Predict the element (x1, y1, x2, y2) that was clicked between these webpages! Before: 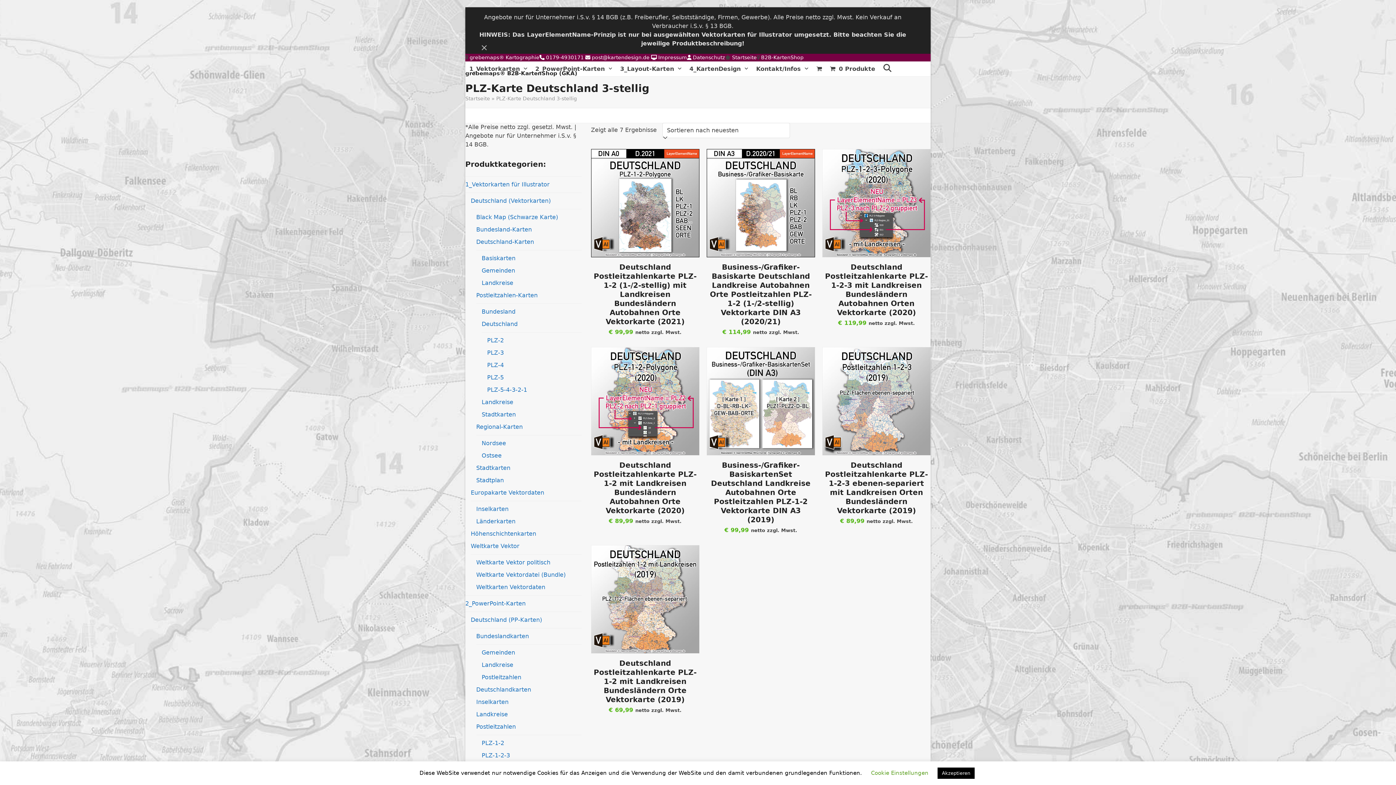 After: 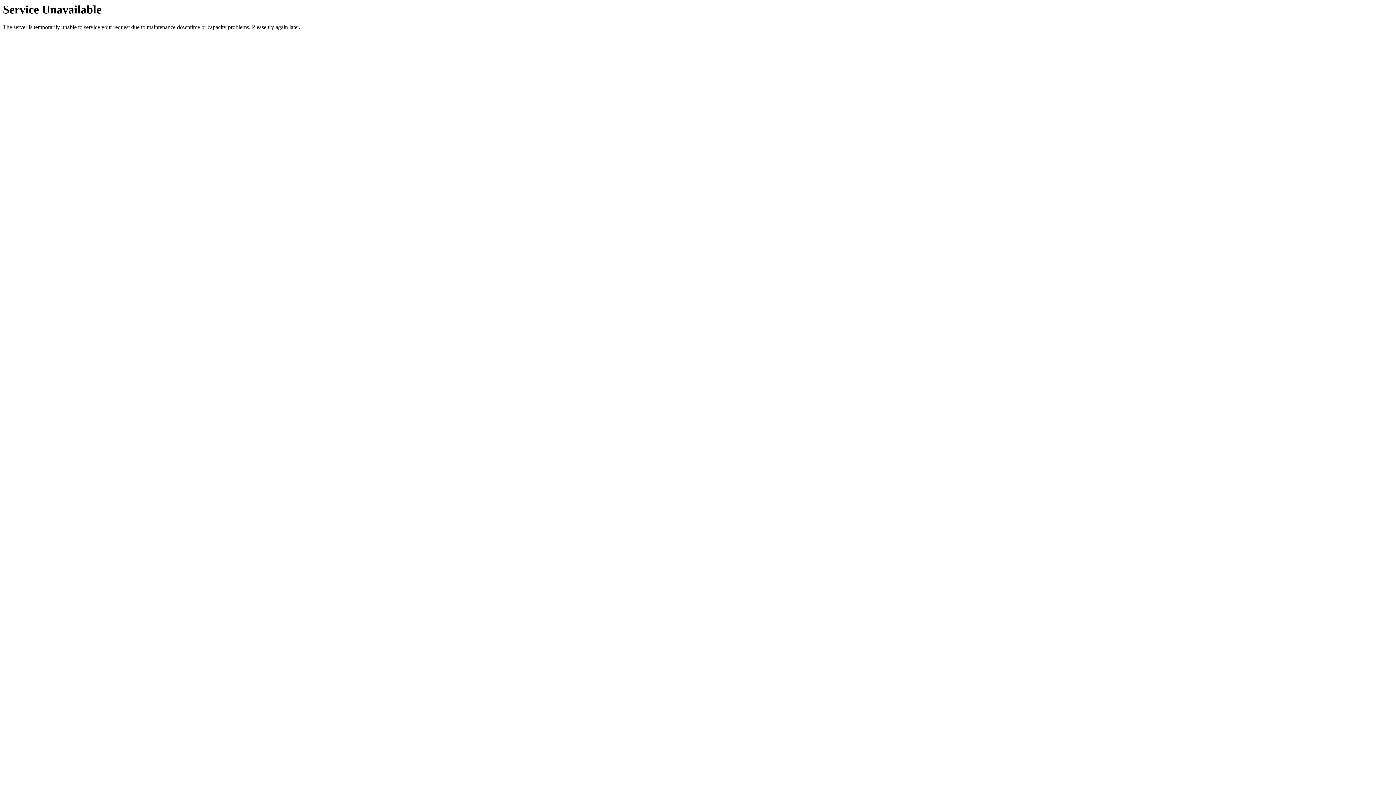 Action: bbox: (487, 374, 504, 381) label: PLZ-5